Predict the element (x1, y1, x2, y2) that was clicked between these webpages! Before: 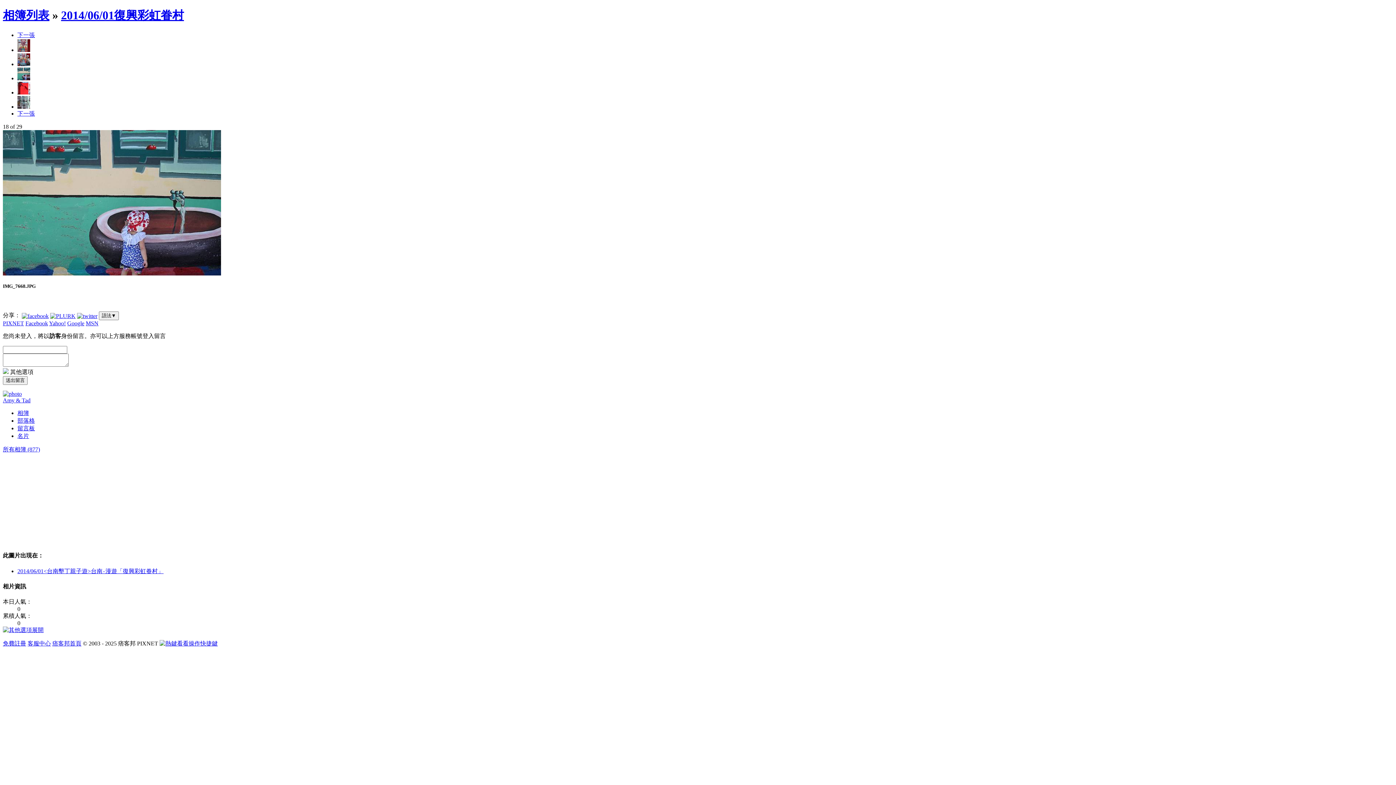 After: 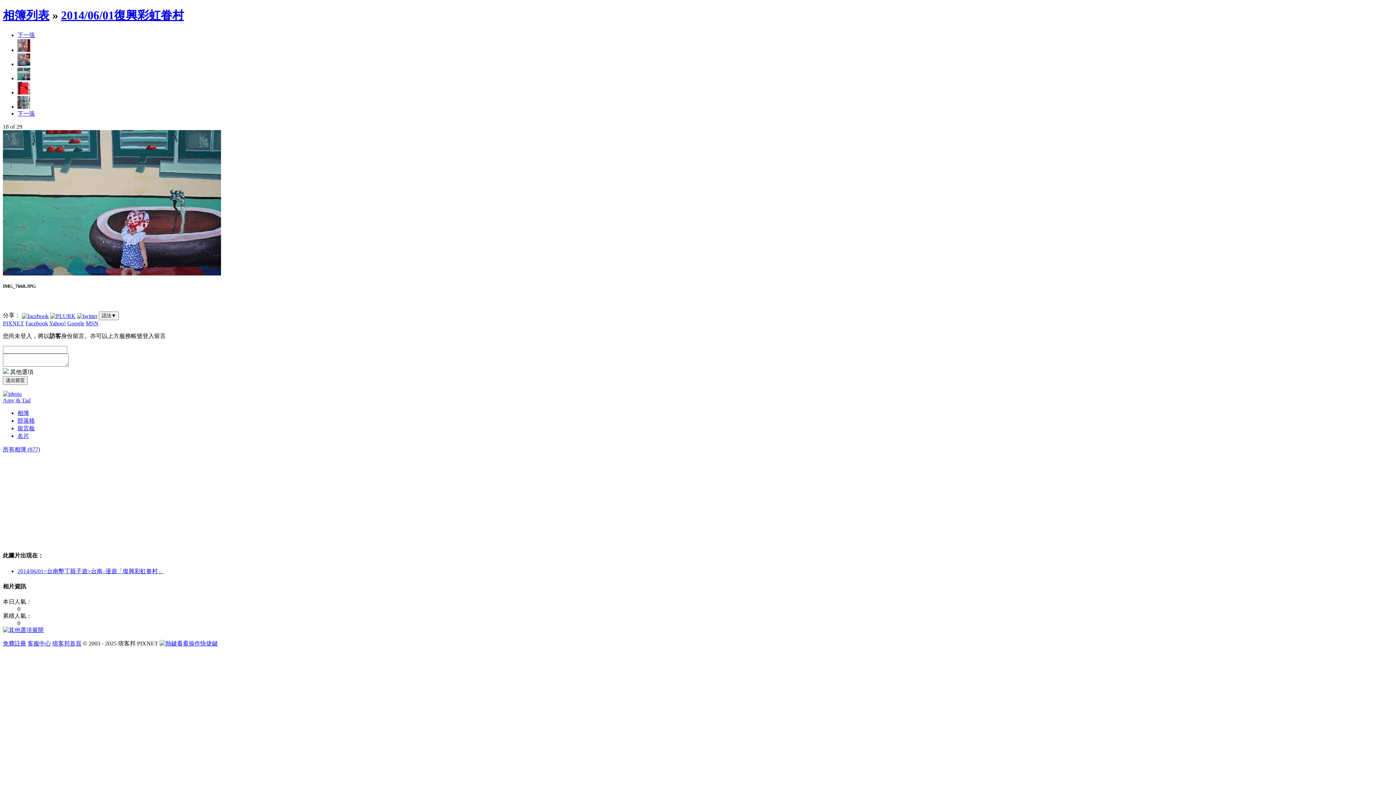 Action: bbox: (77, 312, 97, 318)